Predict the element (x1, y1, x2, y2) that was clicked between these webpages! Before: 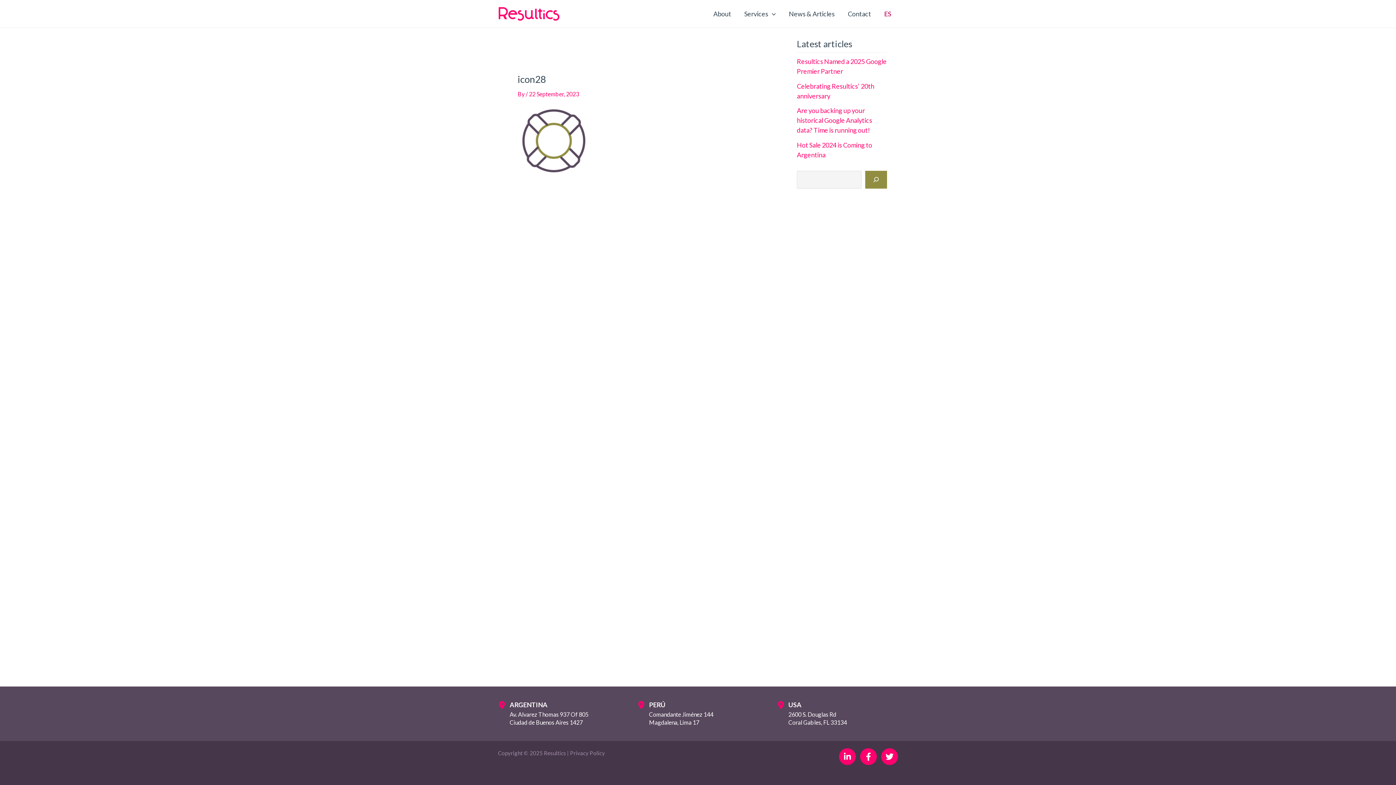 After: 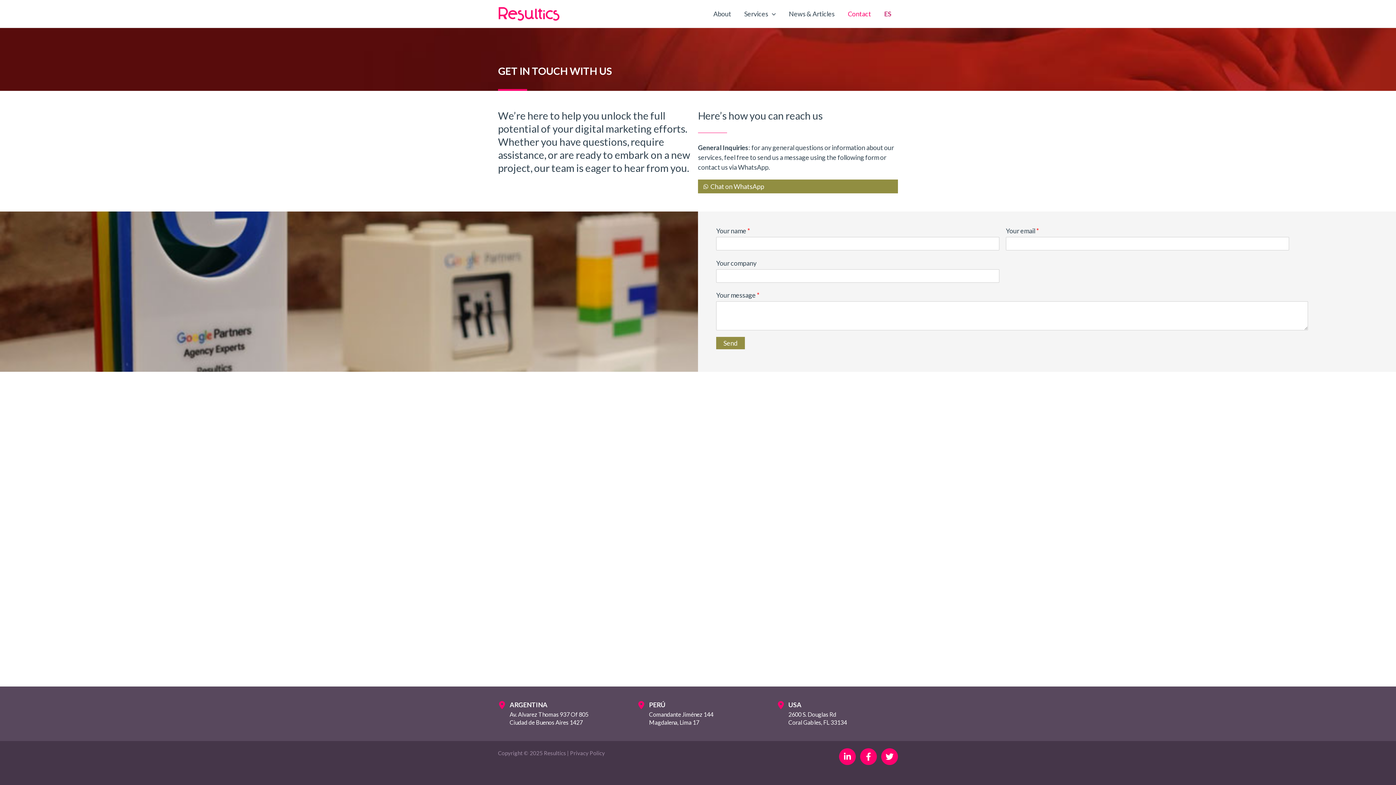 Action: bbox: (841, 2, 877, 25) label: Contact